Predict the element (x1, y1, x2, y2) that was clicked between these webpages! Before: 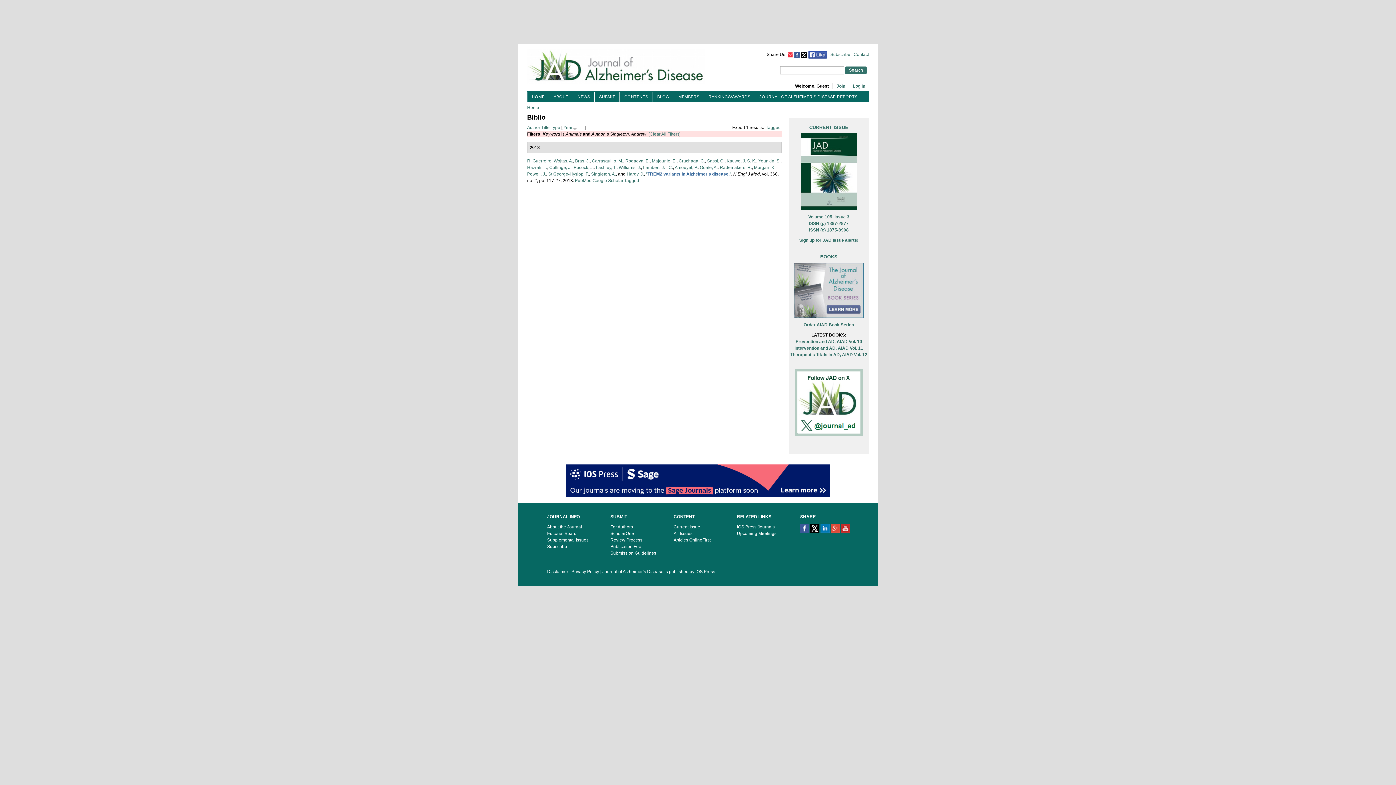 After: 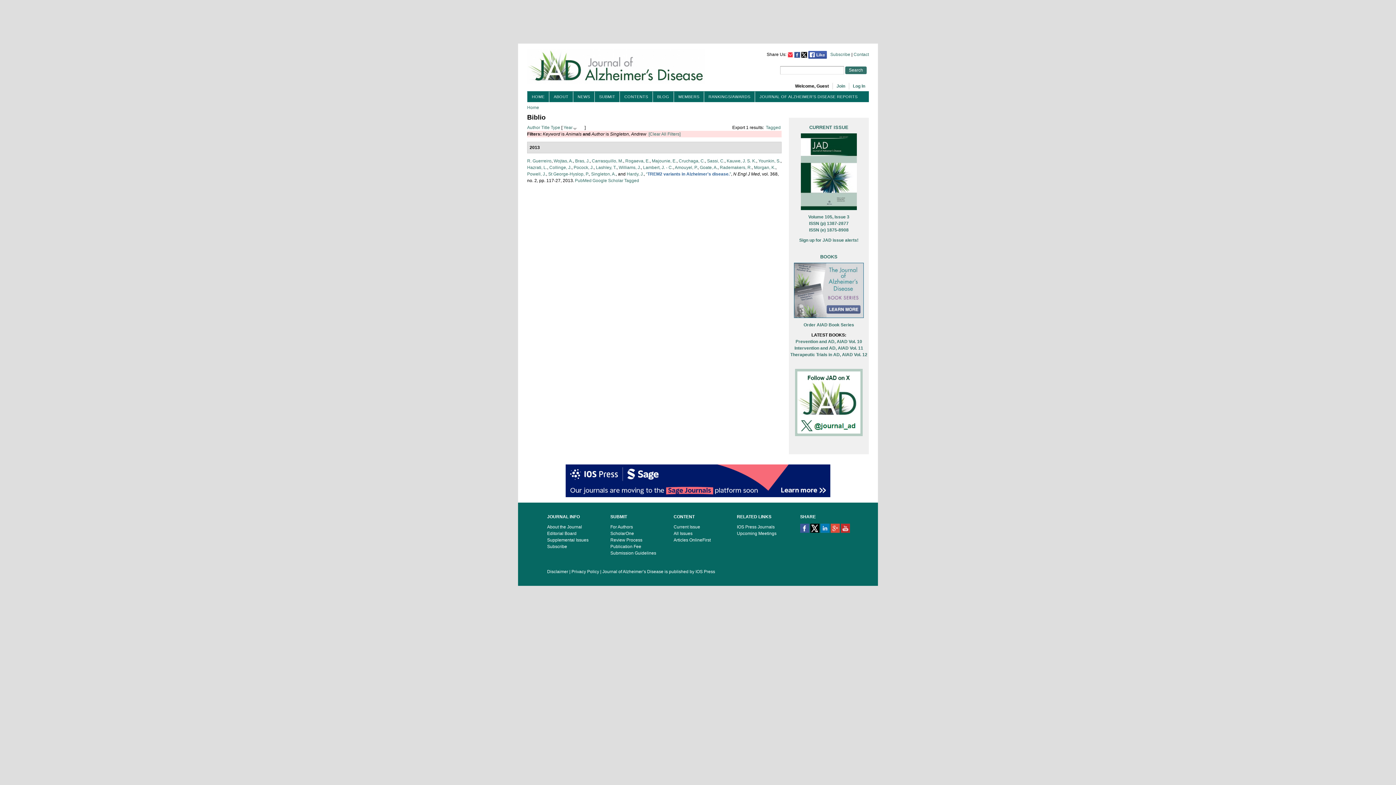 Action: bbox: (808, 52, 827, 57)